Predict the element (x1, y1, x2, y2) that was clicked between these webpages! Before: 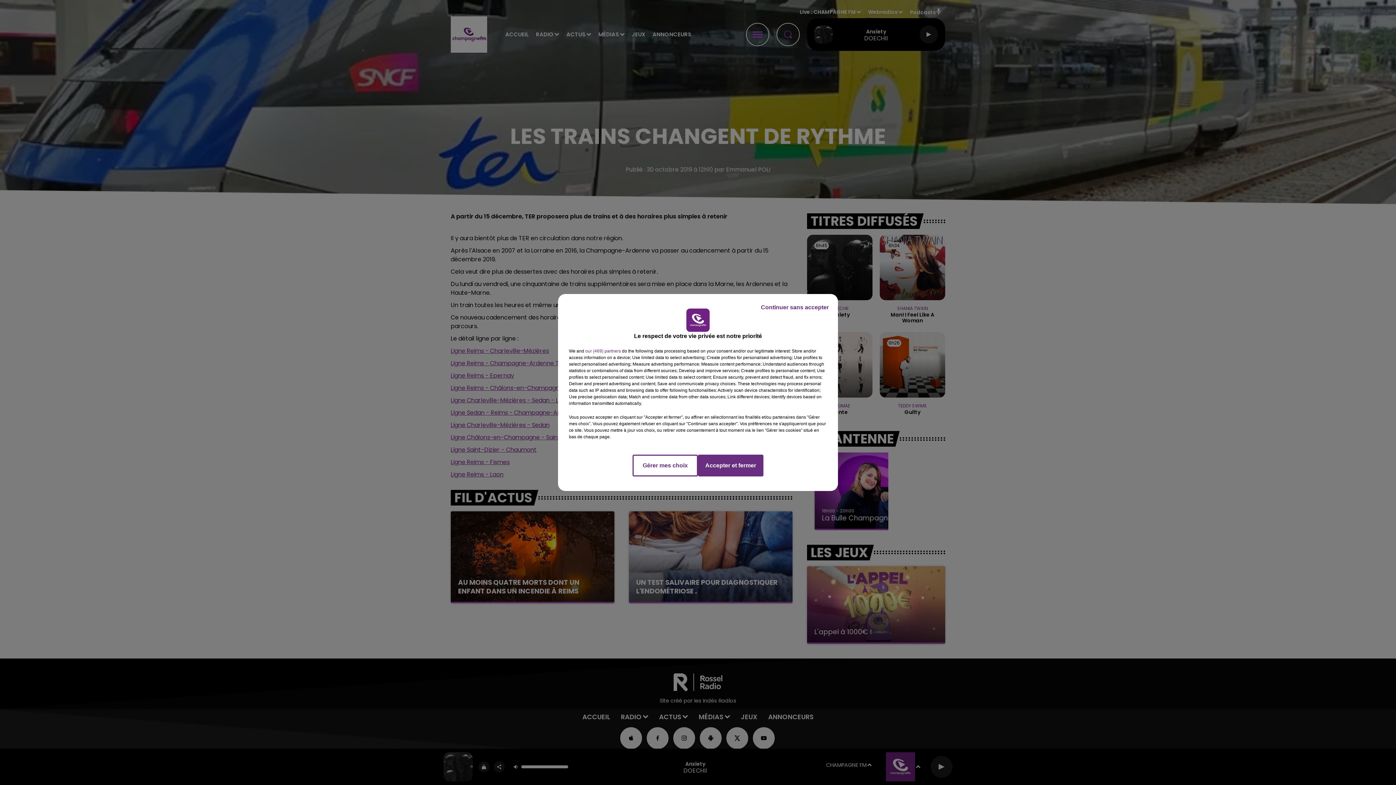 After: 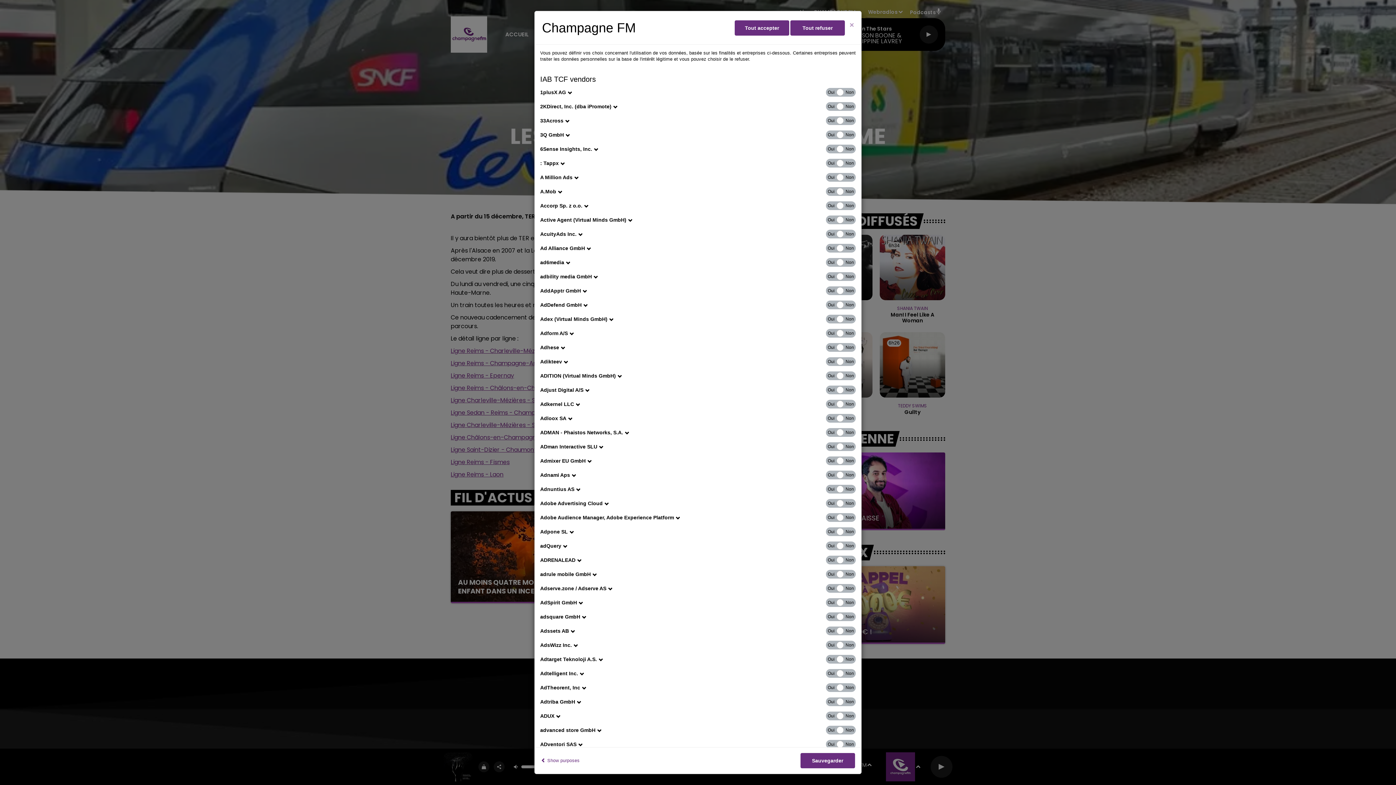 Action: label: show vendors bbox: (585, 348, 621, 354)